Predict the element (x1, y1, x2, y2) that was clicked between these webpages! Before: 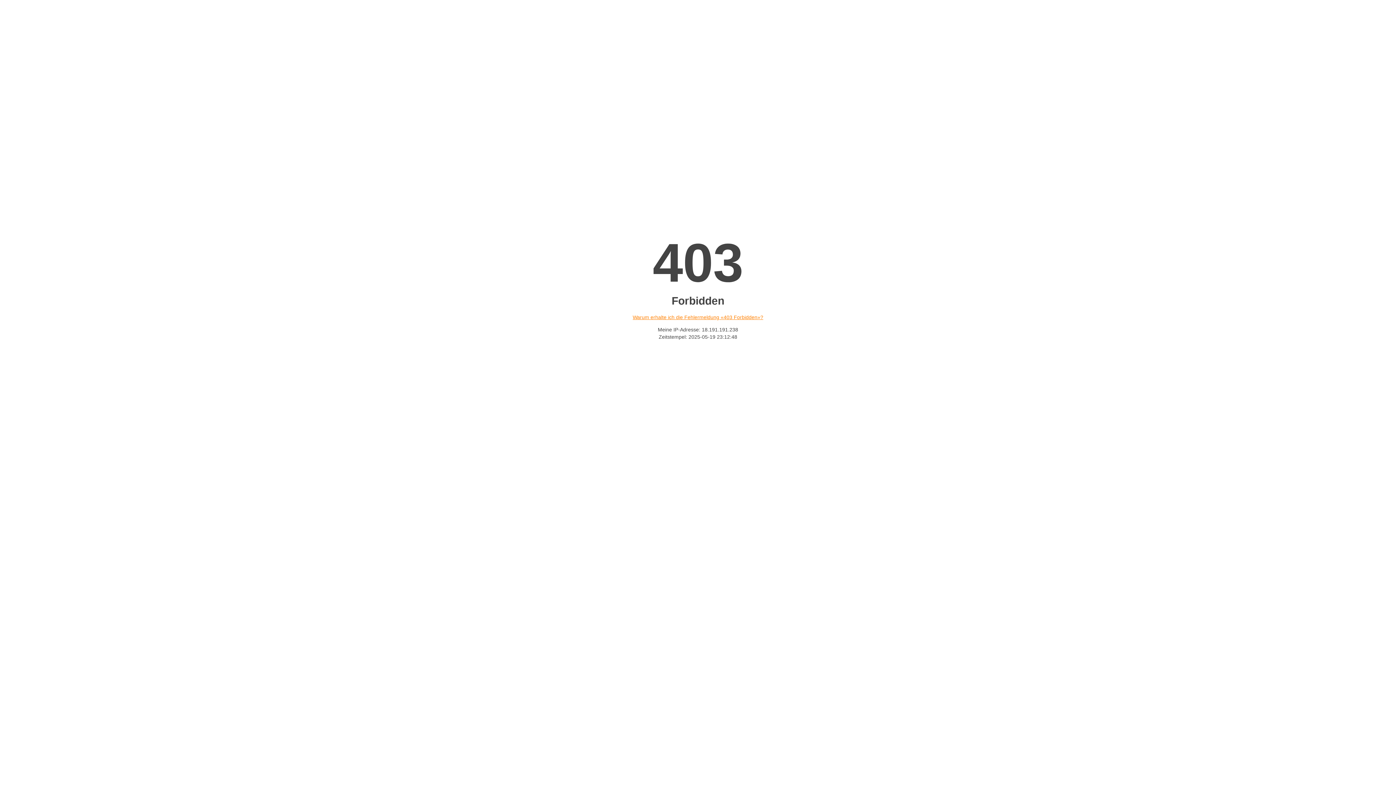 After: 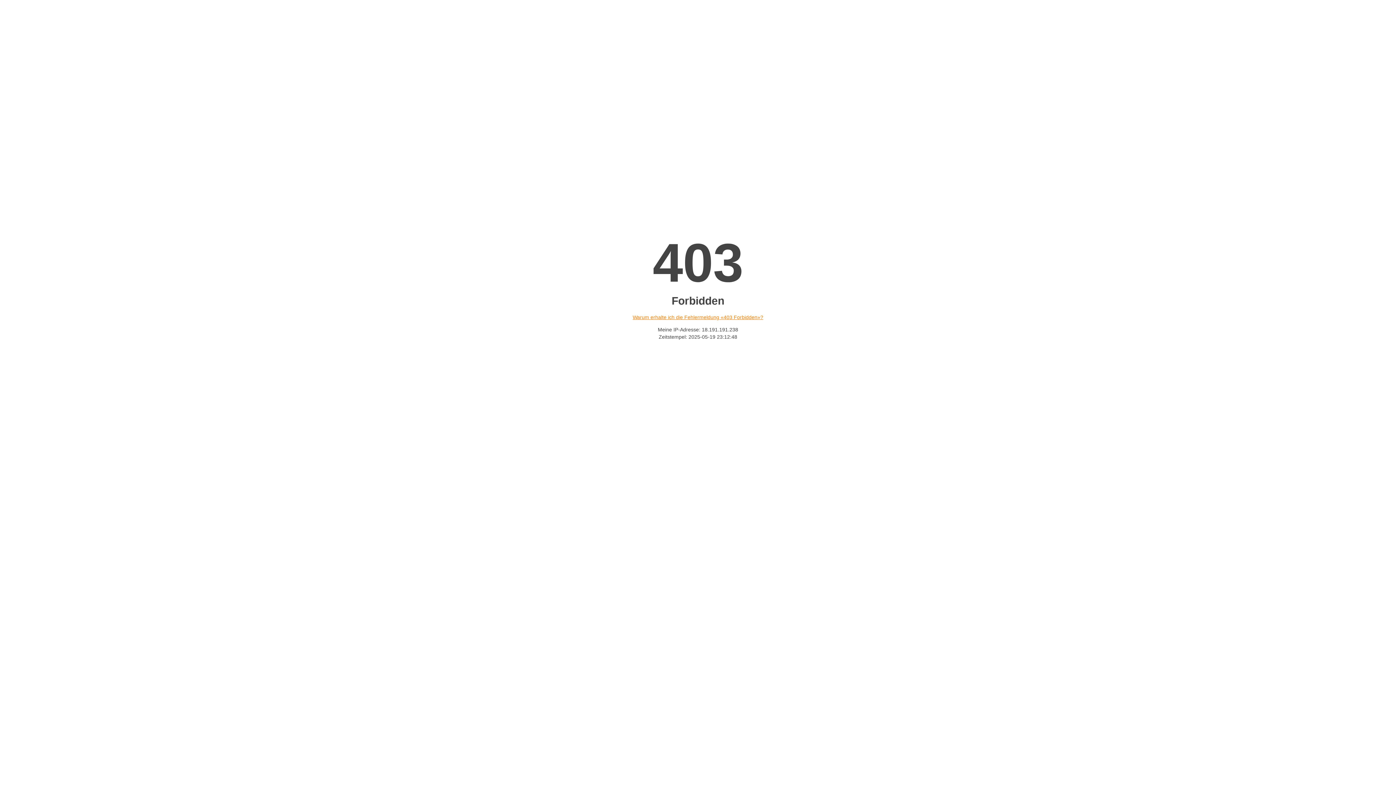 Action: label: Warum erhalte ich die Fehlermeldung «403 Forbidden»? bbox: (632, 314, 763, 320)